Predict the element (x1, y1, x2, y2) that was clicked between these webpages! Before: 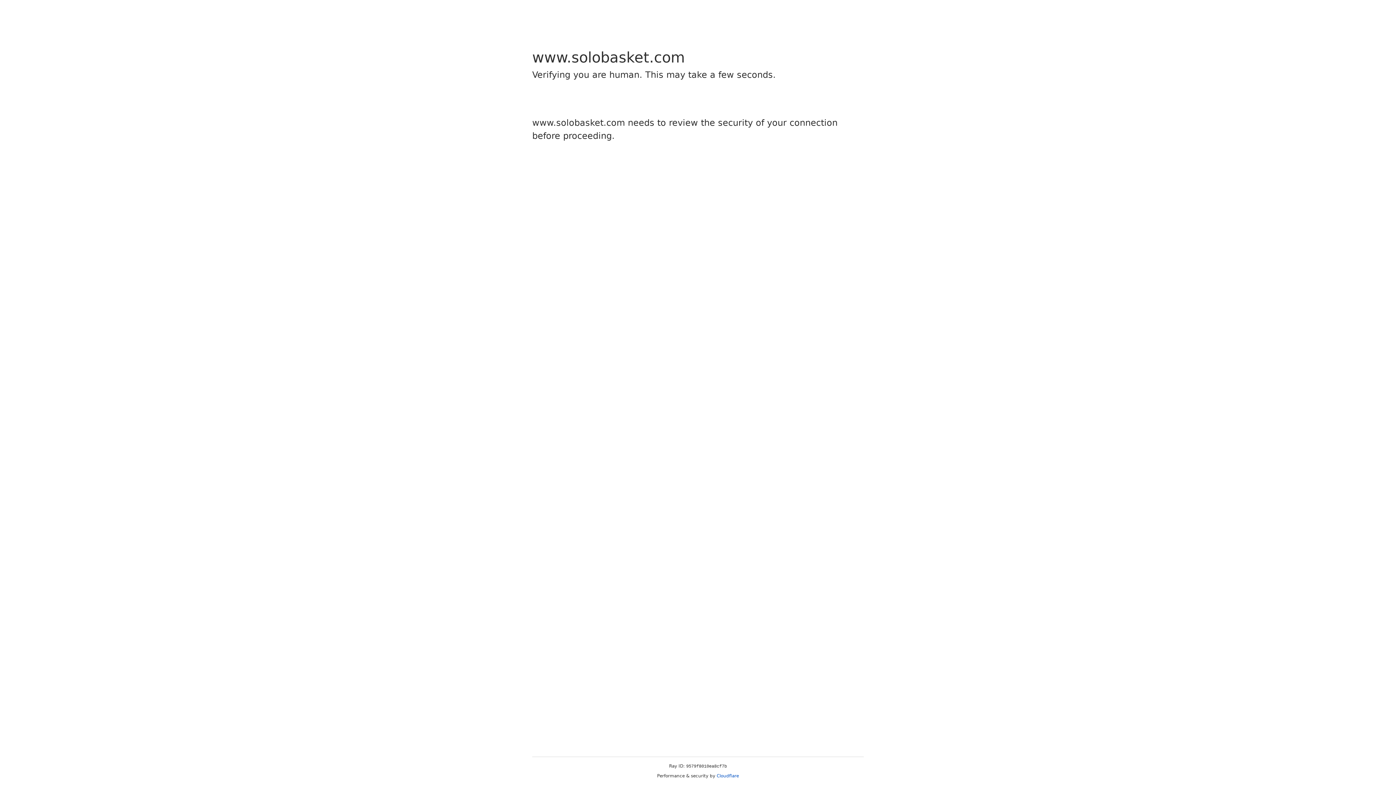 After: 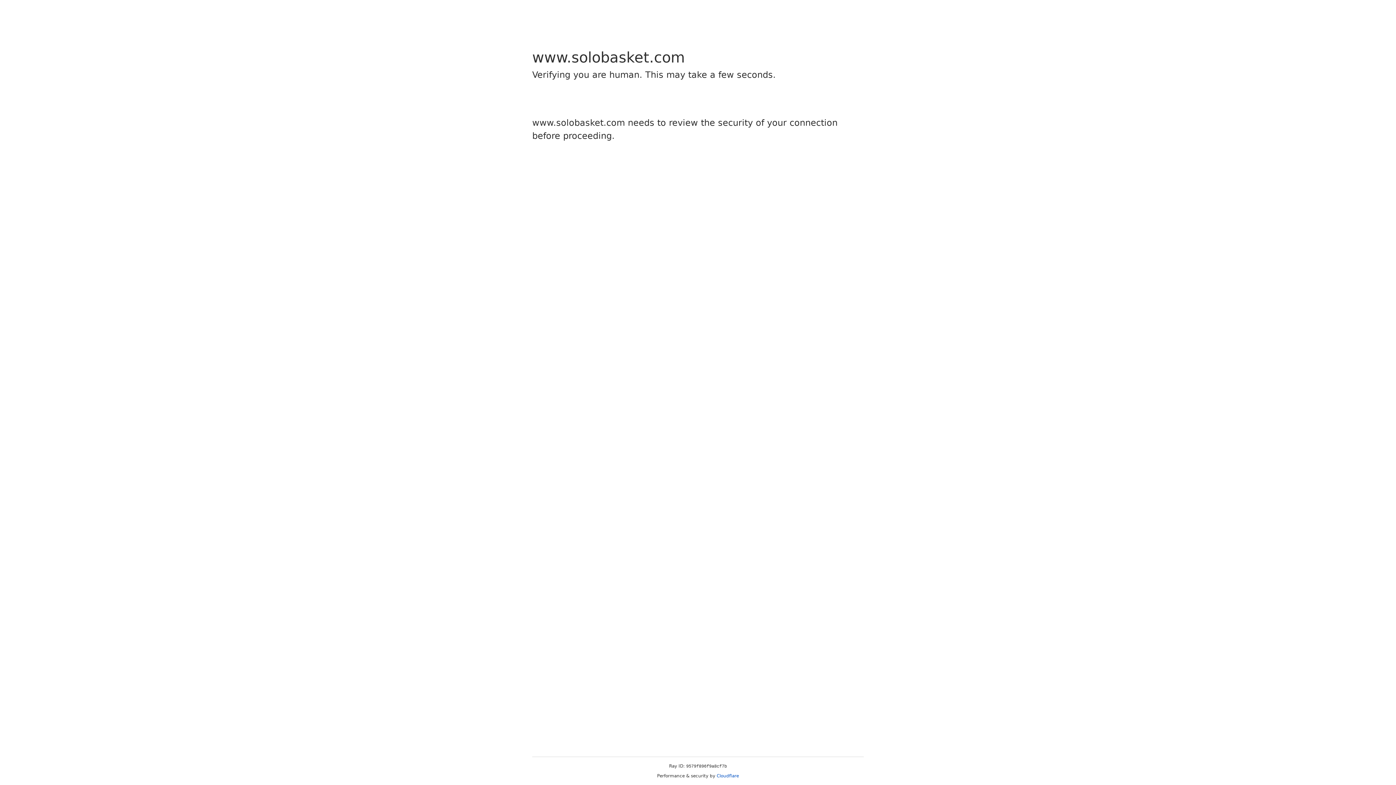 Action: label: Cloudflare bbox: (716, 773, 739, 778)